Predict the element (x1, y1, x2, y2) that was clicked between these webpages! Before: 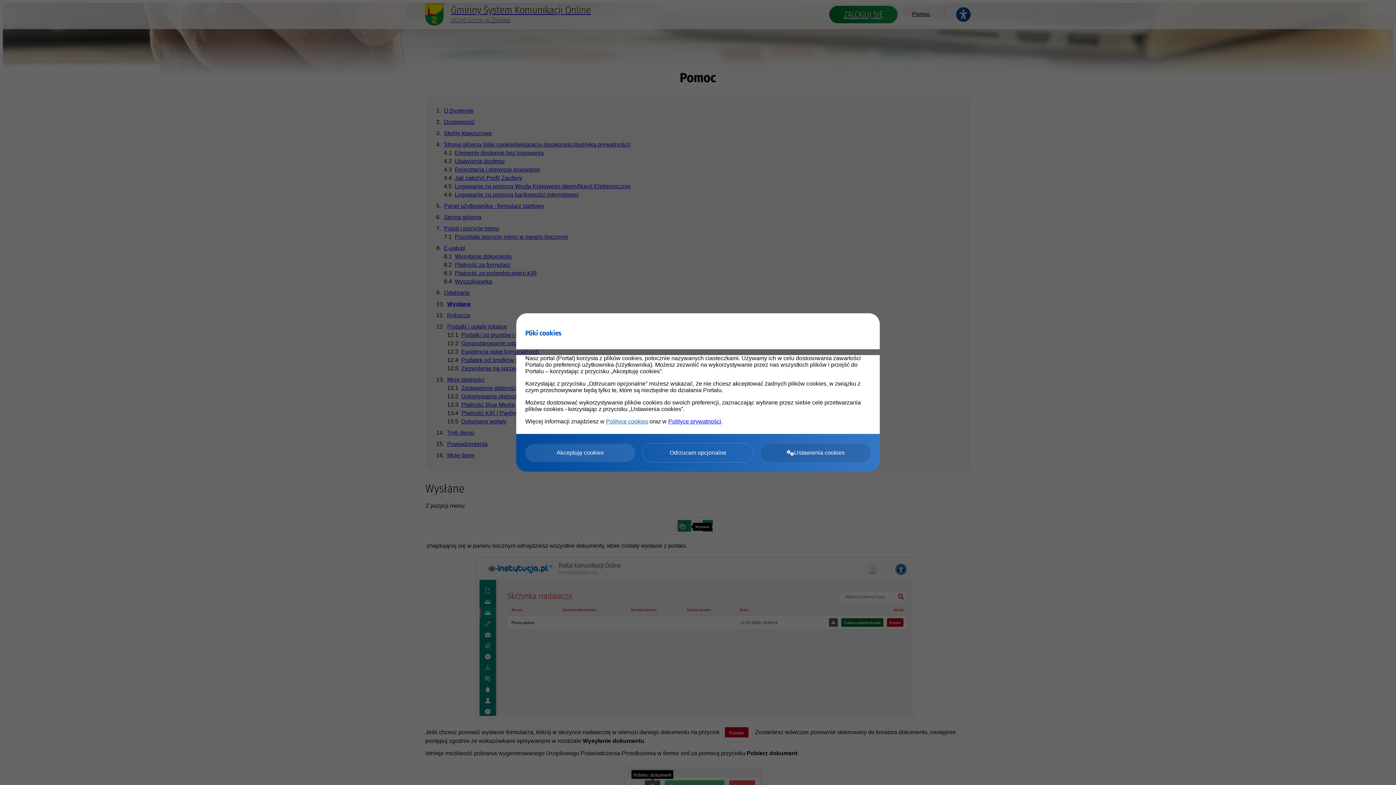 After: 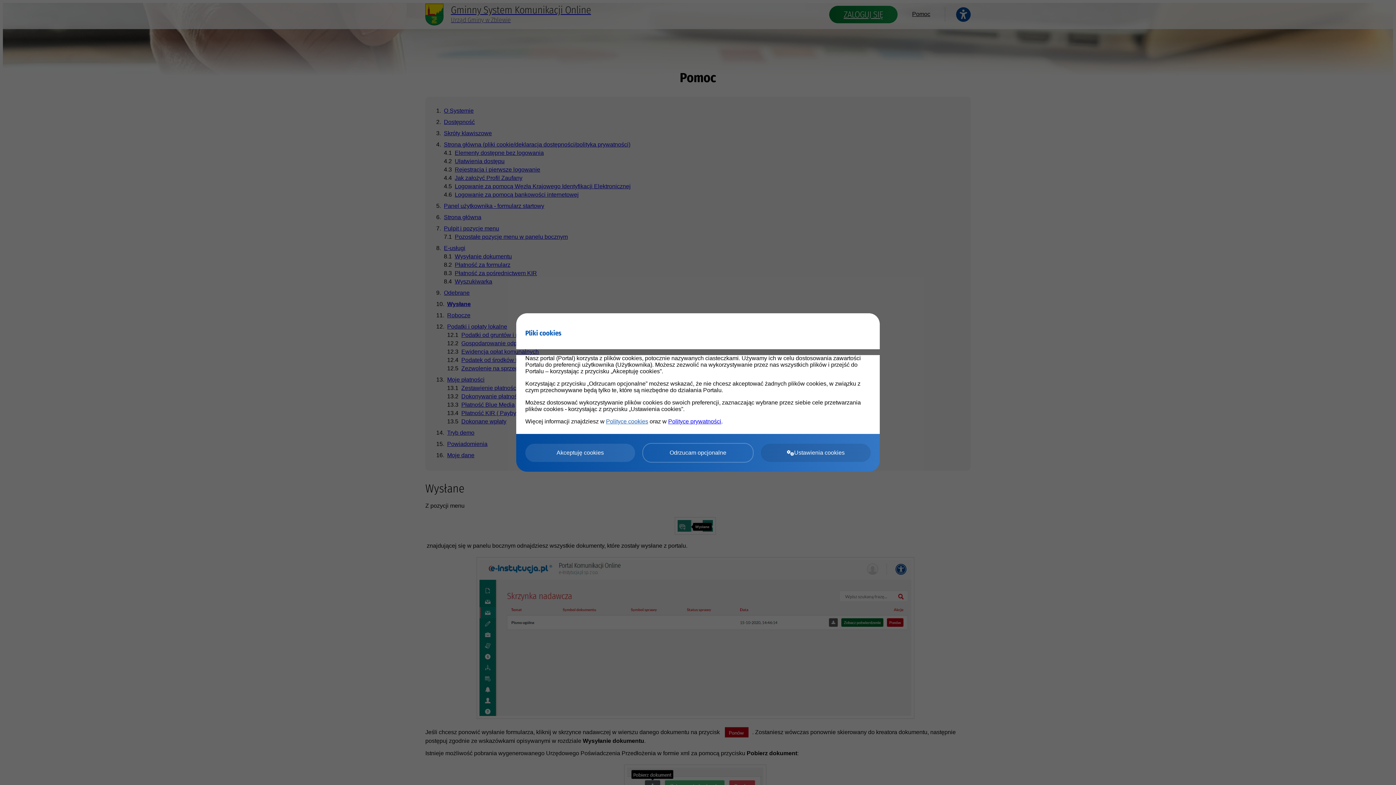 Action: label: Odrzucam opcjonalne bbox: (642, 443, 753, 462)